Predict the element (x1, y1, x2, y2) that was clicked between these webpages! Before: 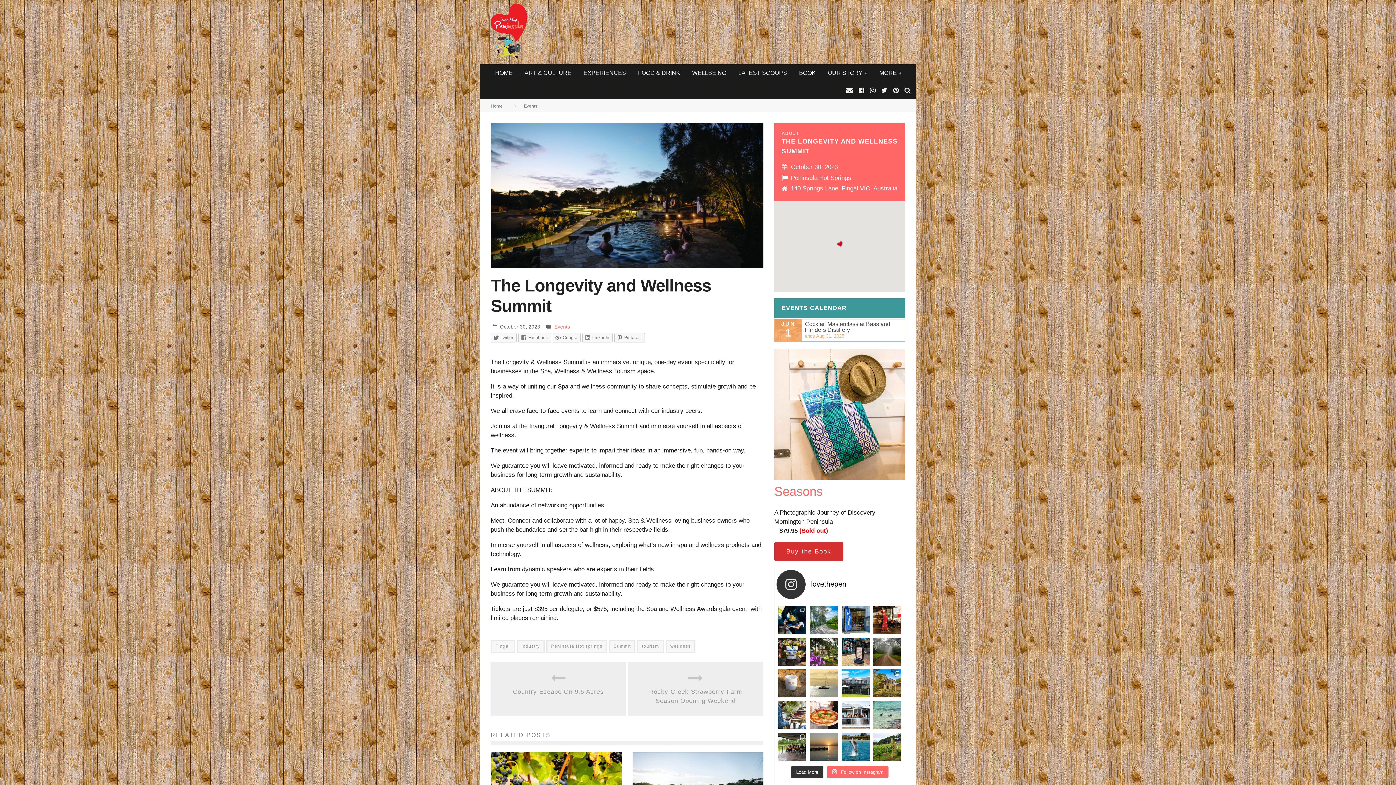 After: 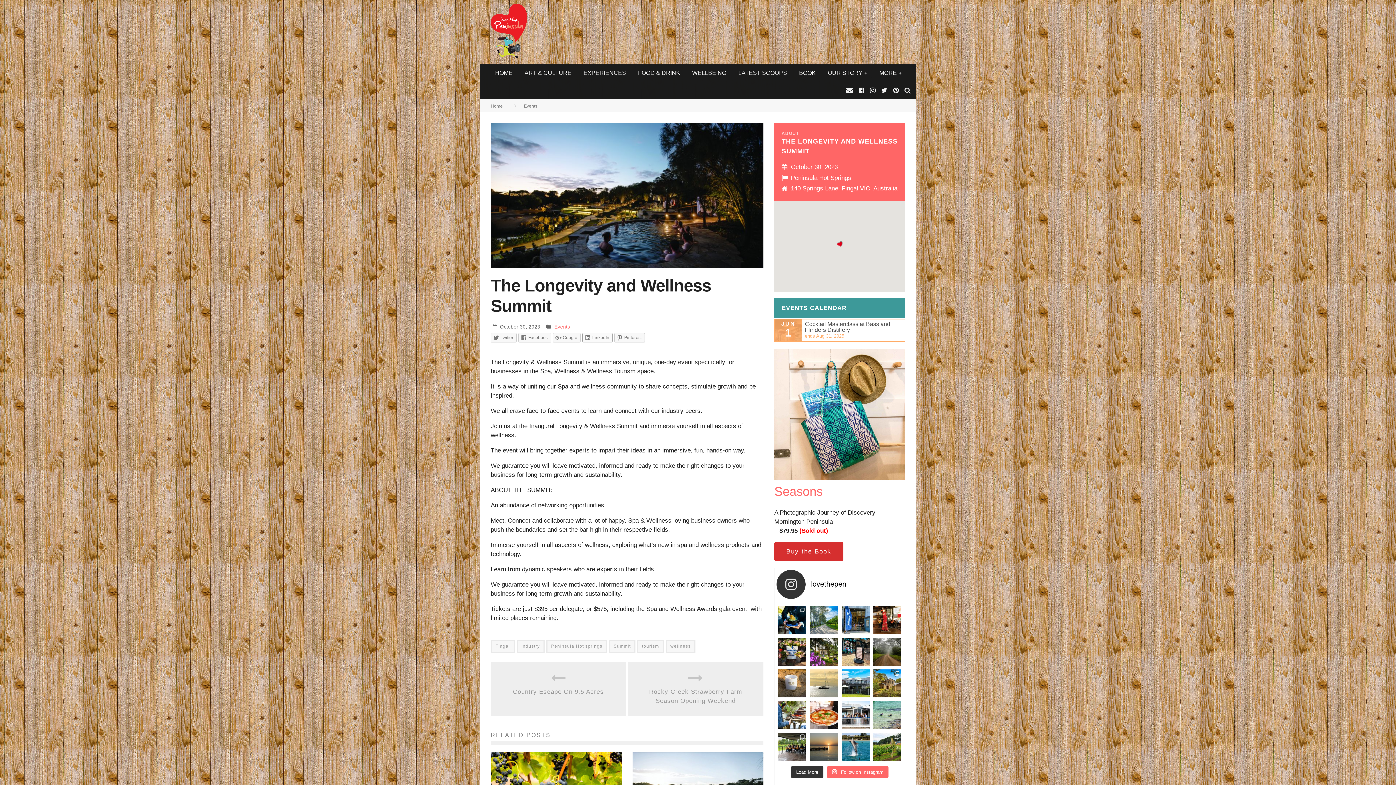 Action: bbox: (582, 333, 612, 342) label: LinkedIn